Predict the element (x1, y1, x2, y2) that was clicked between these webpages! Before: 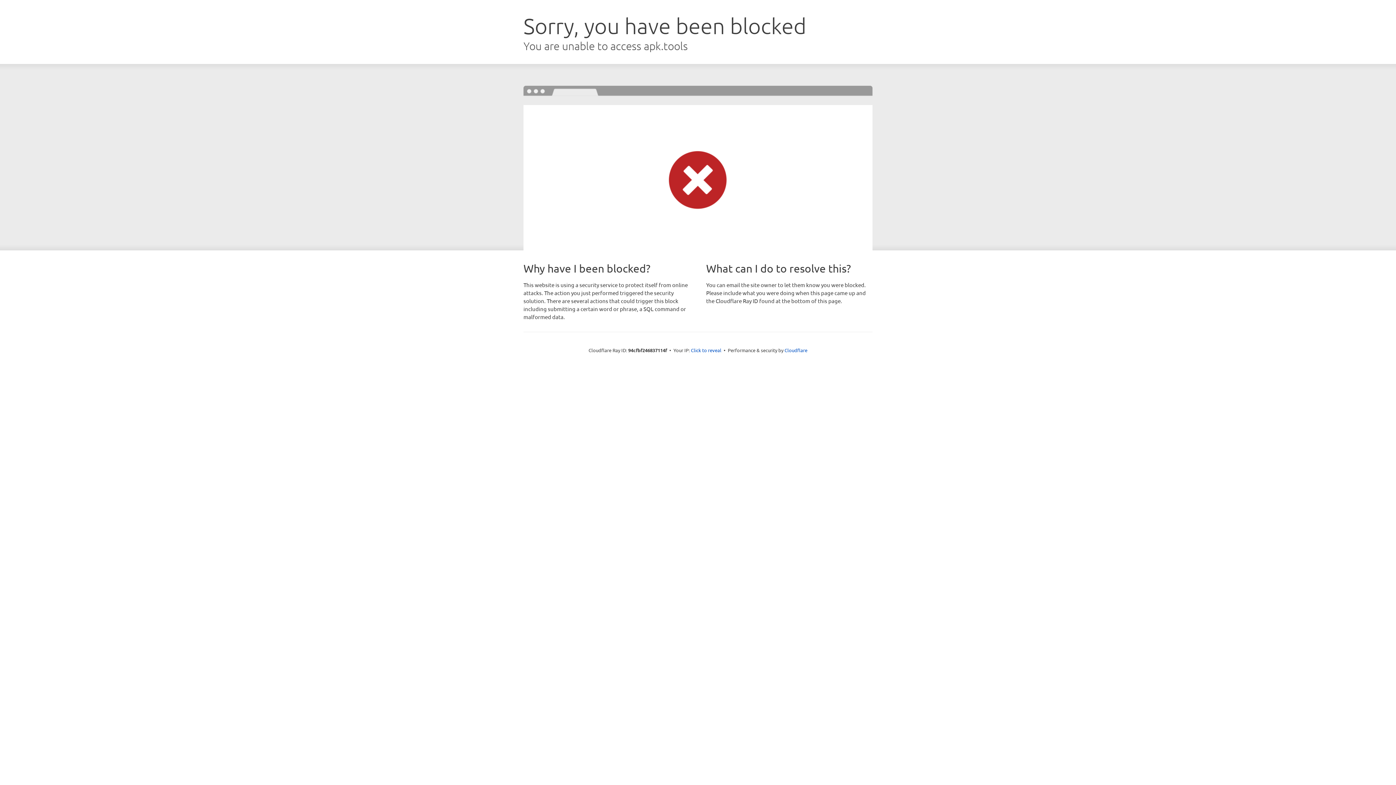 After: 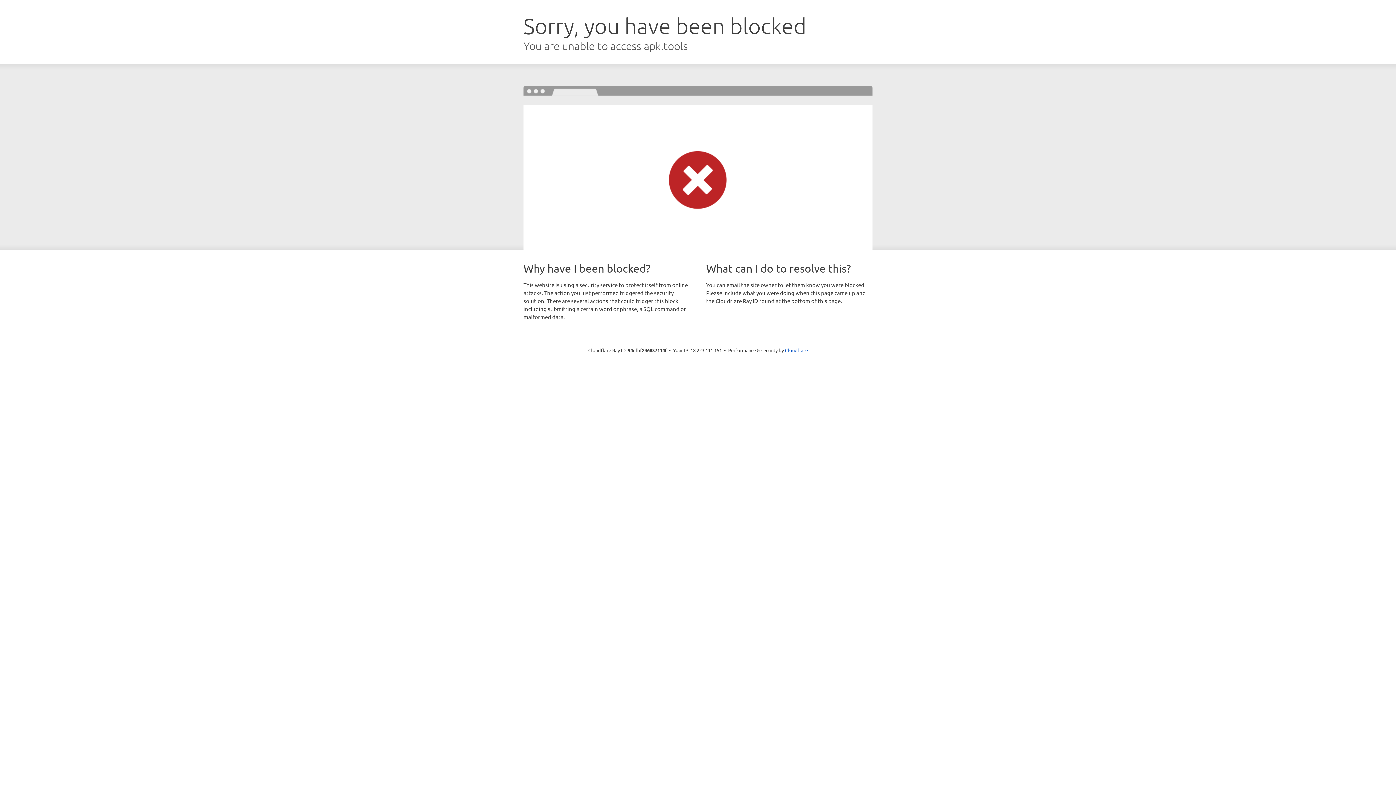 Action: bbox: (691, 346, 721, 353) label: Click to reveal